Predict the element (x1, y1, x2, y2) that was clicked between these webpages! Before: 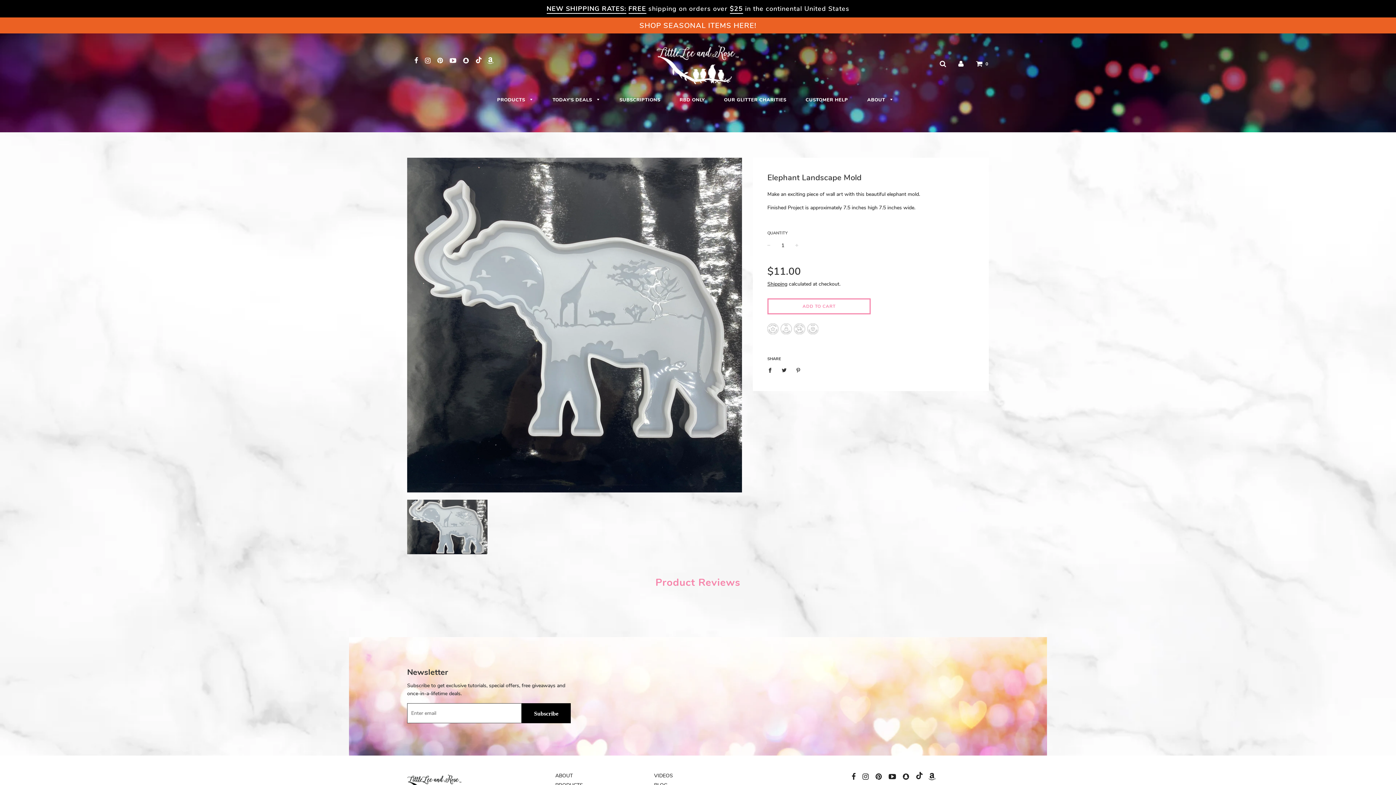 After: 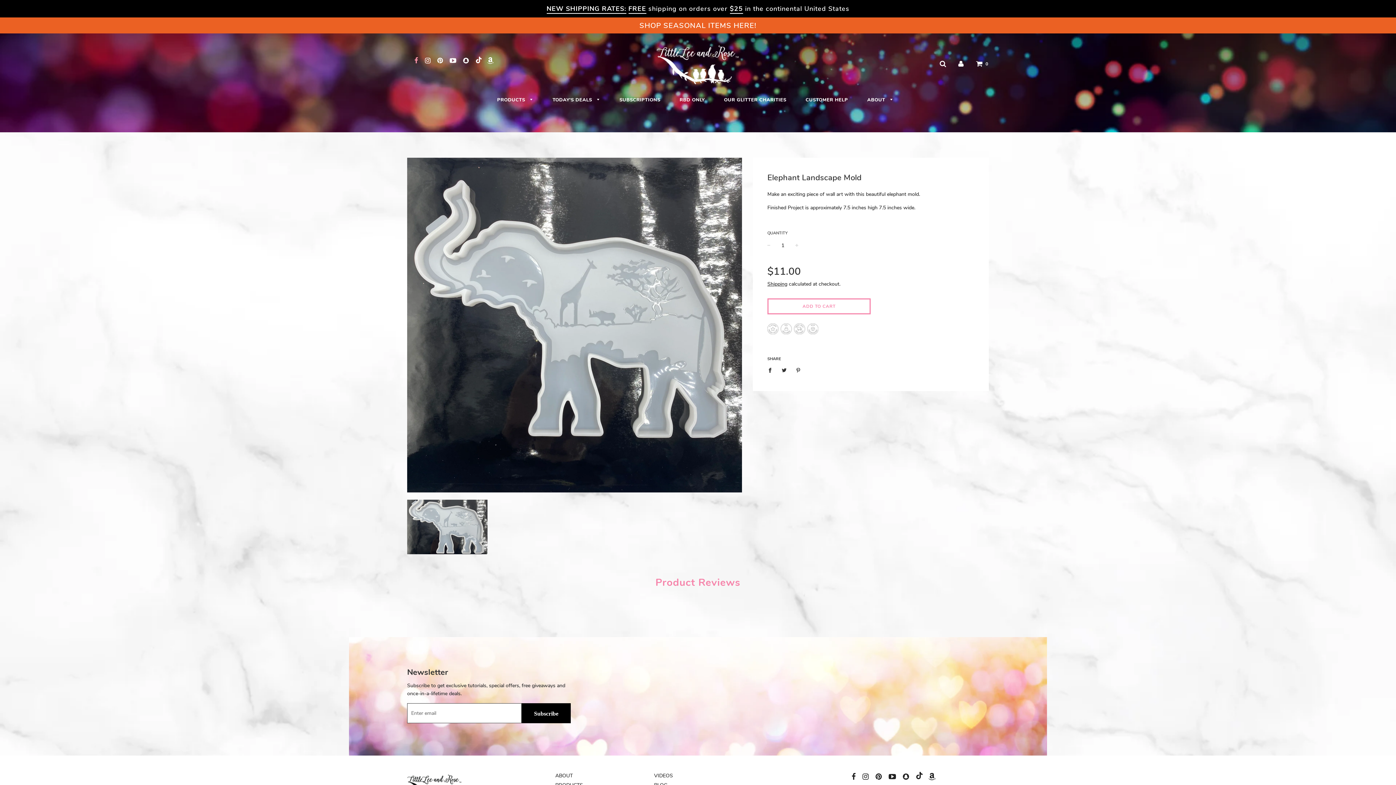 Action: bbox: (414, 57, 418, 64)